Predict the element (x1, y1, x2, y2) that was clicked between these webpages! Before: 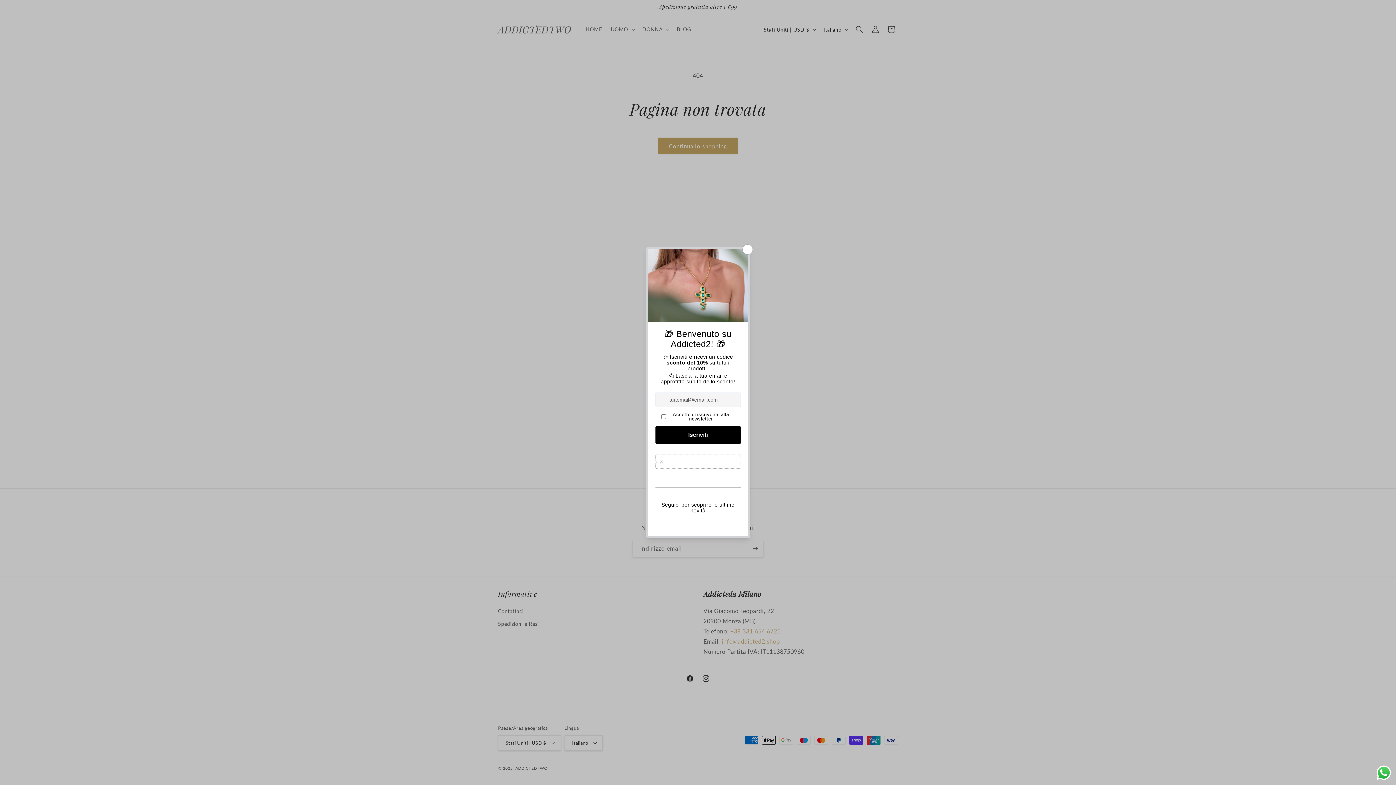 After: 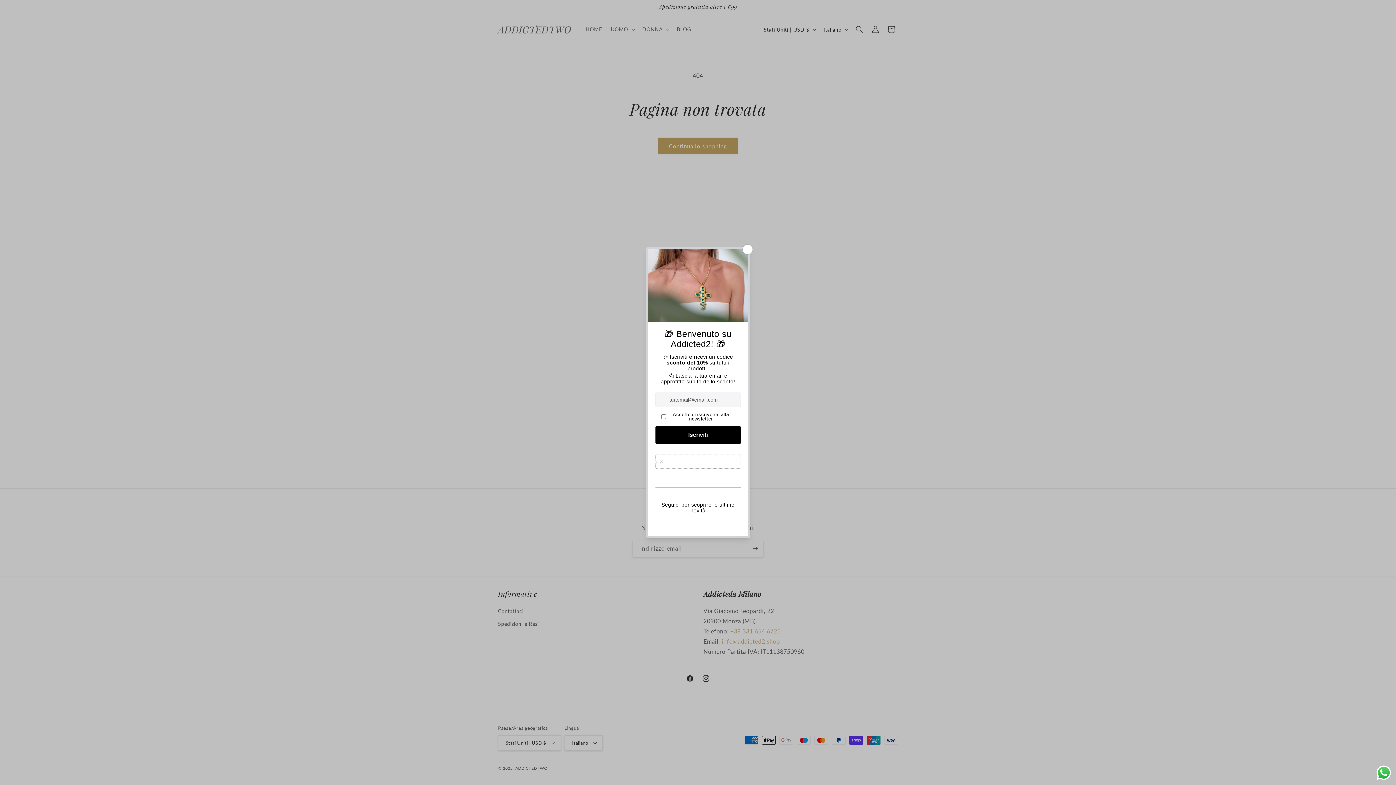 Action: label: Send a message via WhatsApp bbox: (1375, 764, 1392, 781)